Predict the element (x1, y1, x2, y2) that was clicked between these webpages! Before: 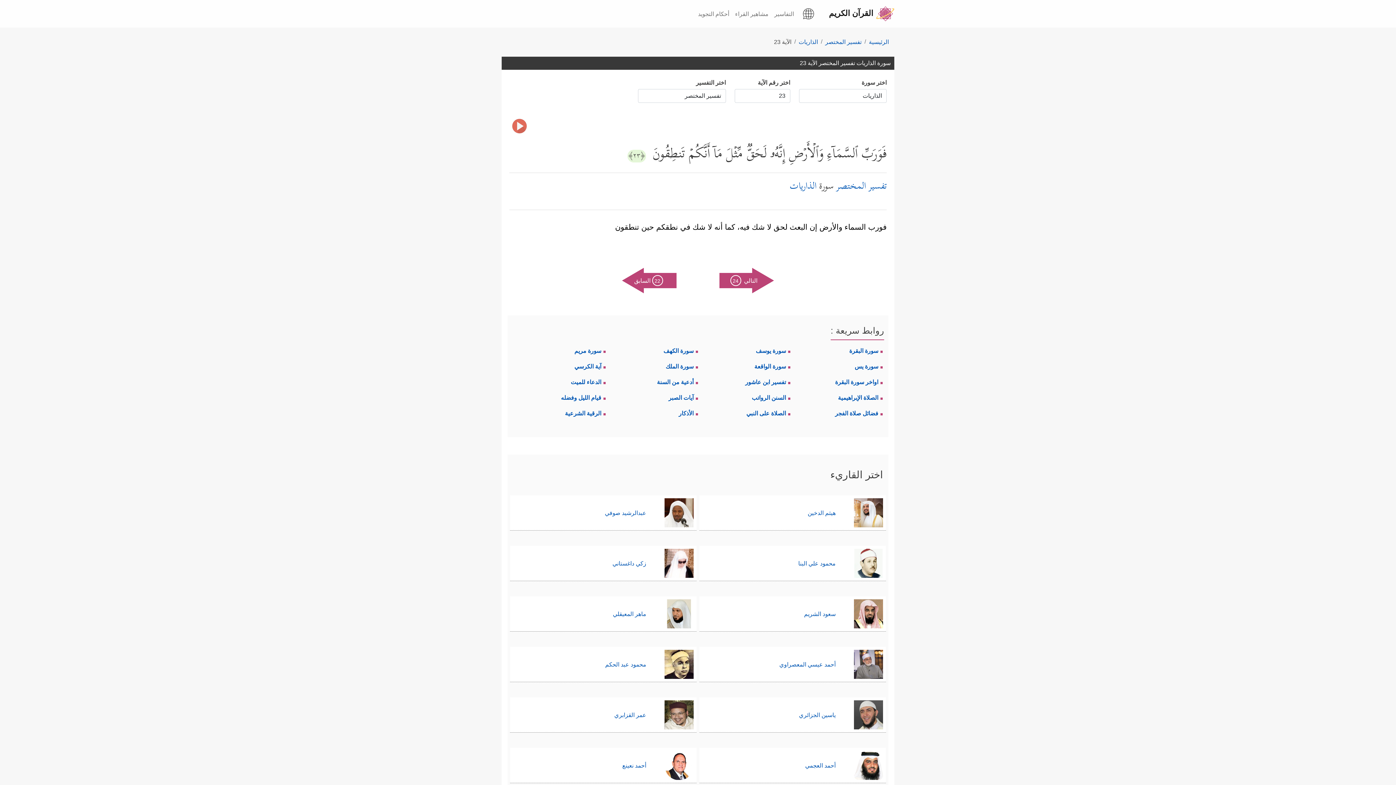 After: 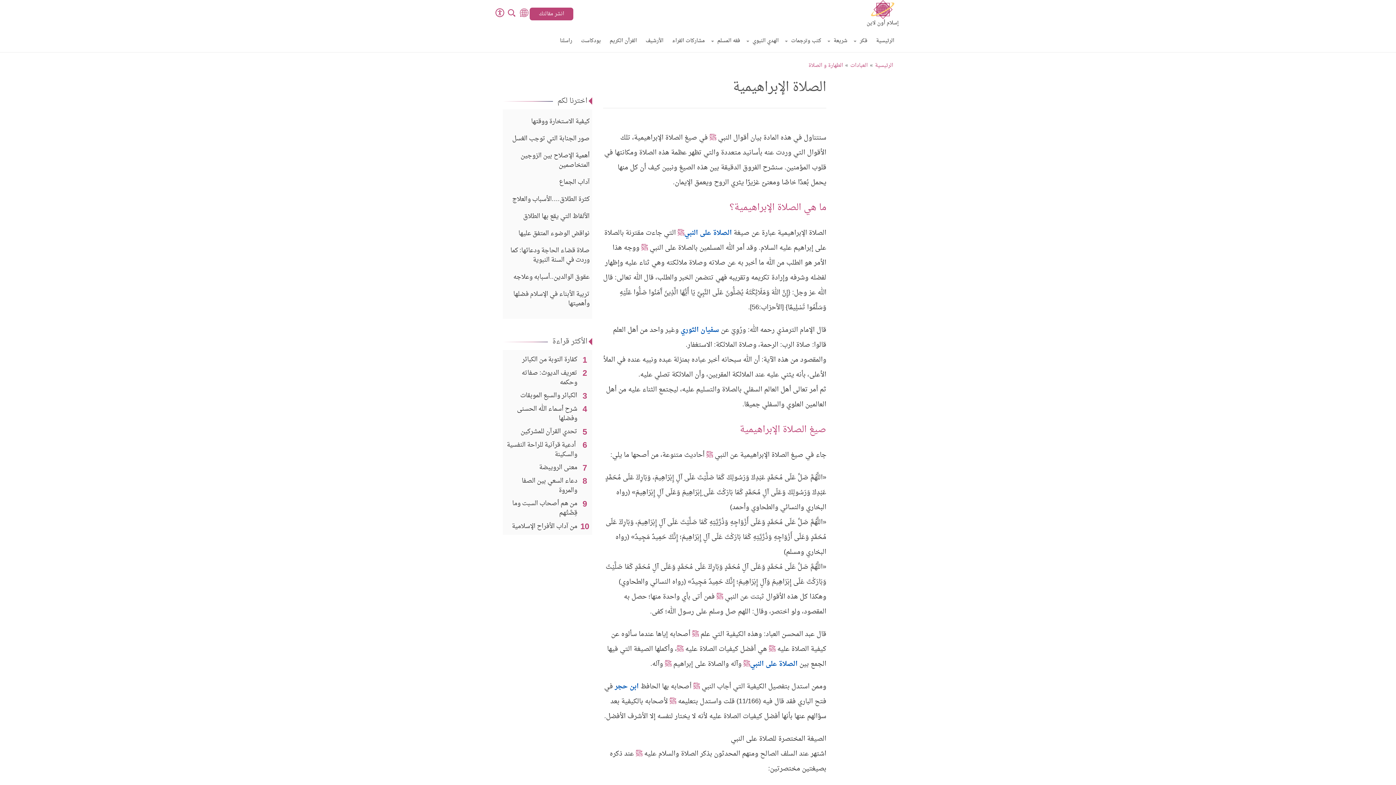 Action: label: الصلاة الإبراهيمية bbox: (838, 394, 882, 401)